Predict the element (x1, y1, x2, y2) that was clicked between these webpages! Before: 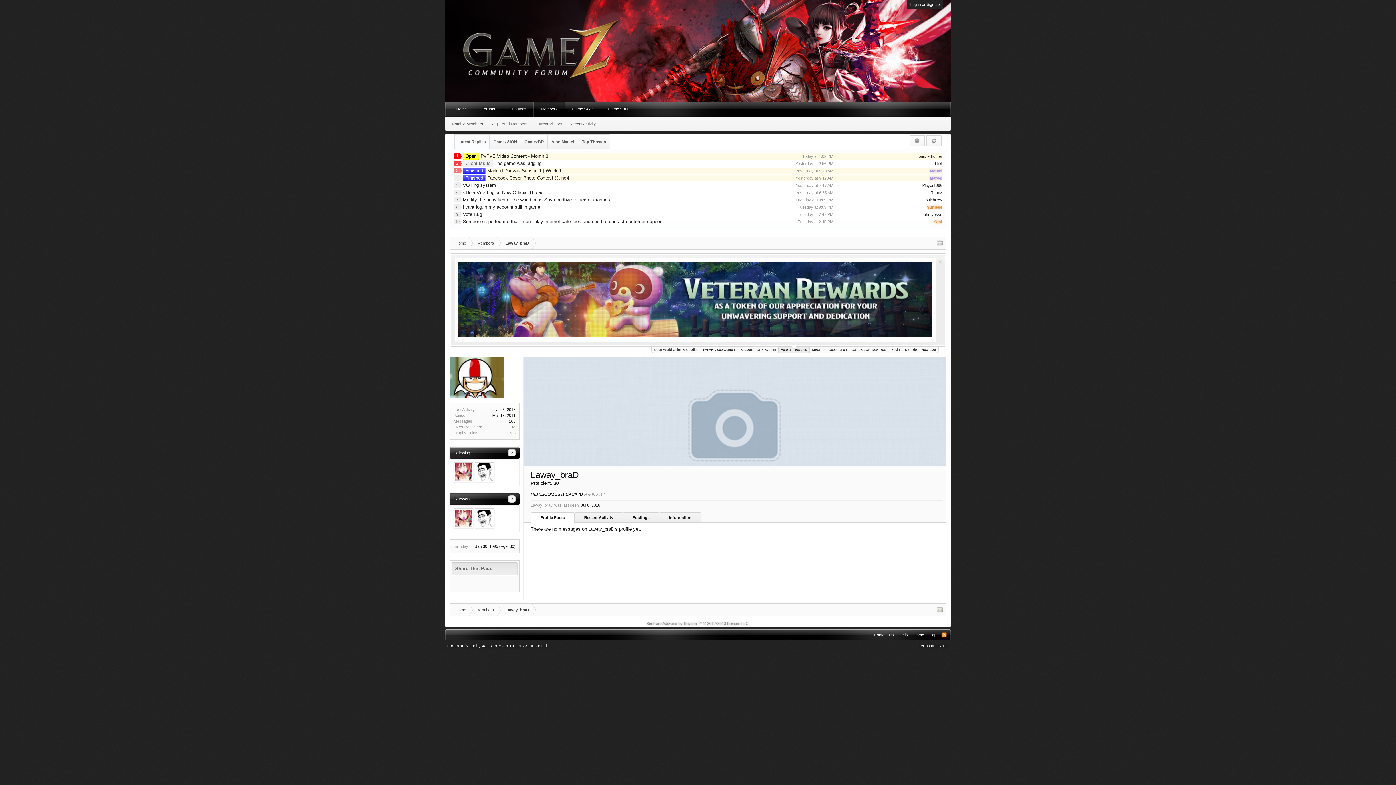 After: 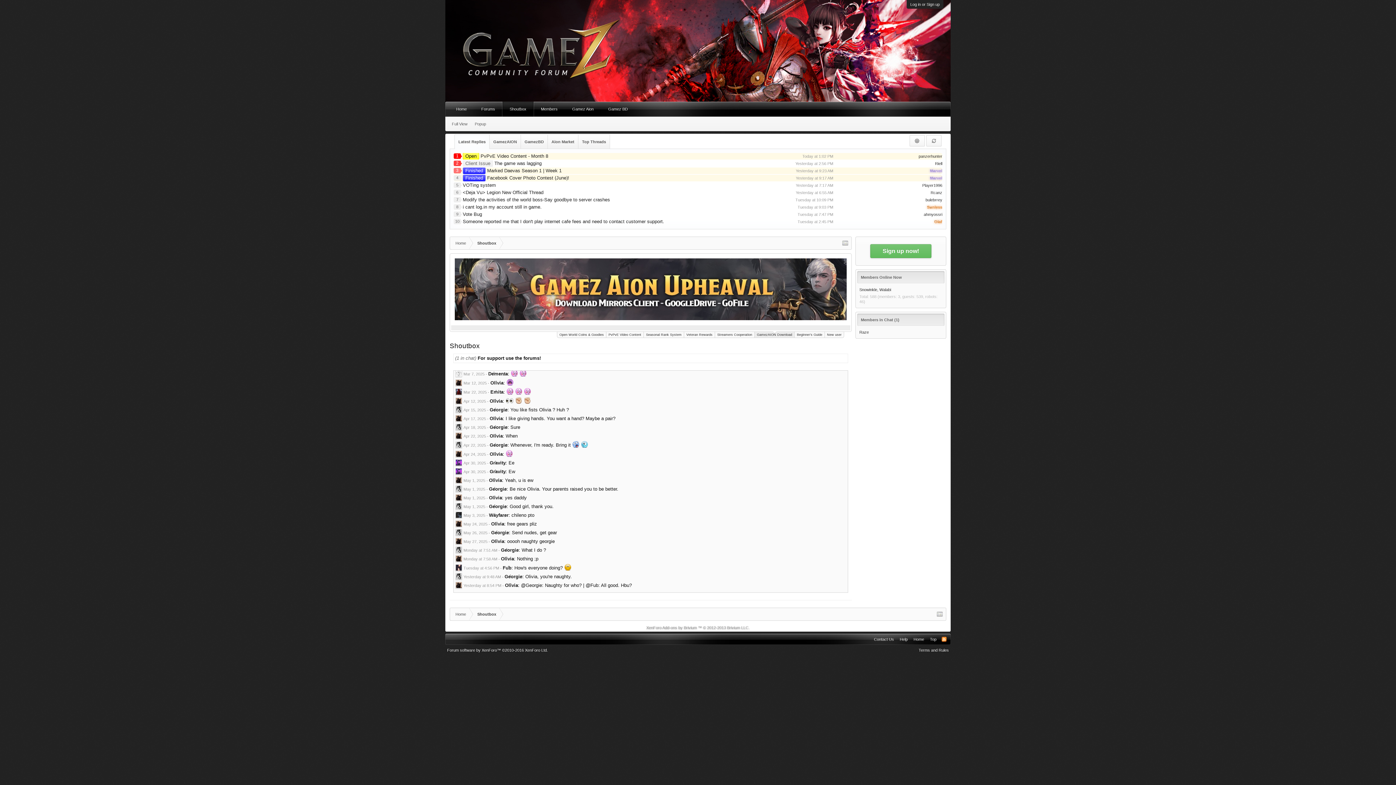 Action: label: Shoutbox bbox: (502, 101, 533, 116)